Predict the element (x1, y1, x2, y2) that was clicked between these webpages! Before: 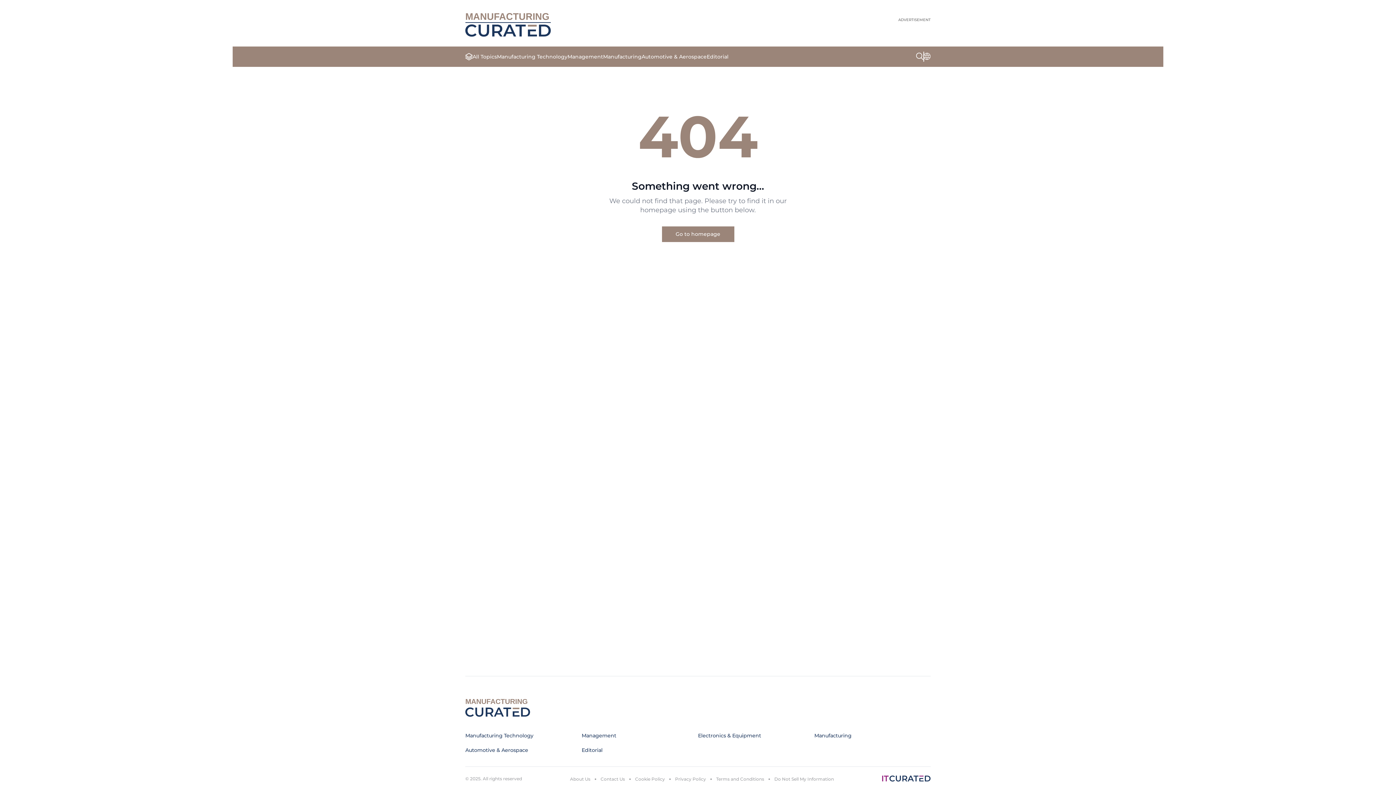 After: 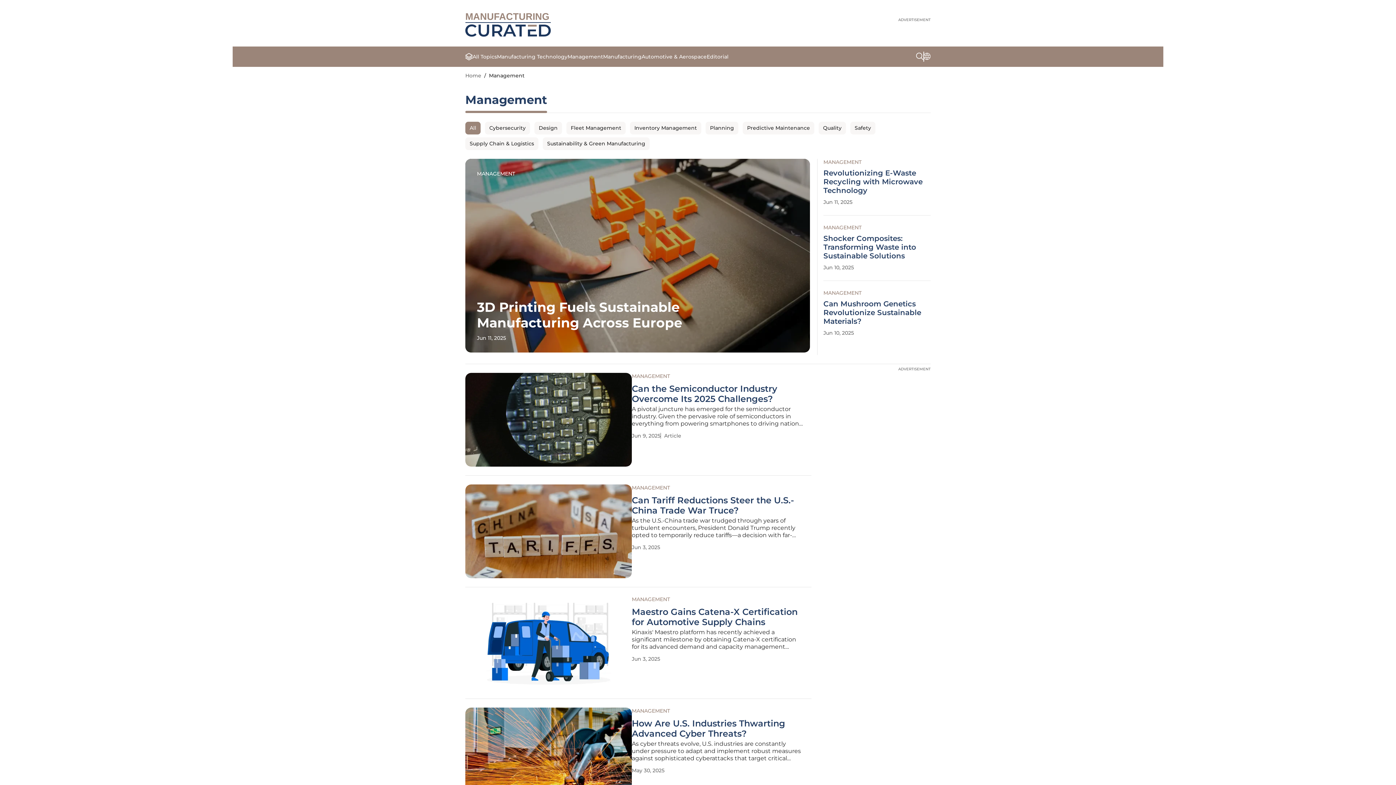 Action: bbox: (581, 732, 616, 739) label: Management